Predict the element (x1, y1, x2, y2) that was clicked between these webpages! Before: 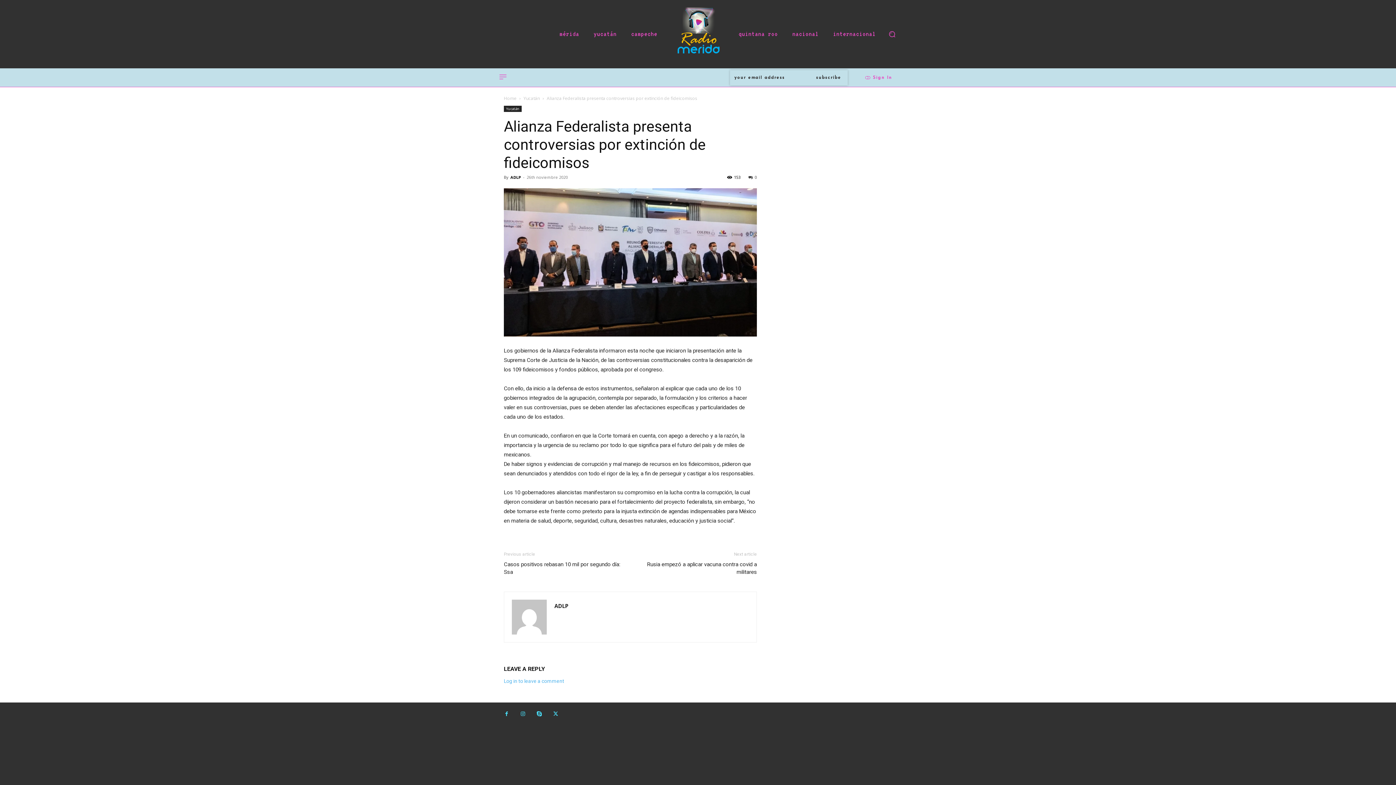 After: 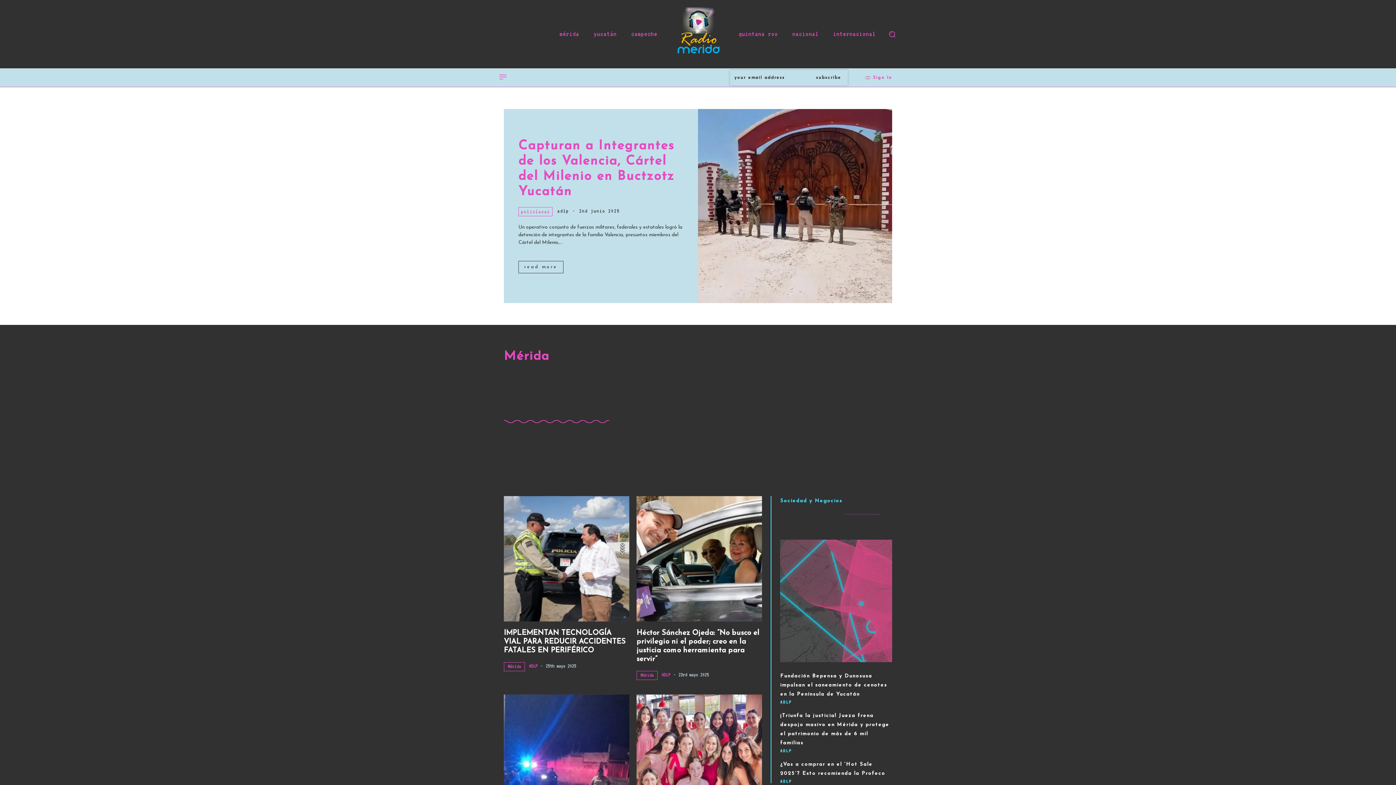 Action: bbox: (504, 95, 516, 101) label: Home